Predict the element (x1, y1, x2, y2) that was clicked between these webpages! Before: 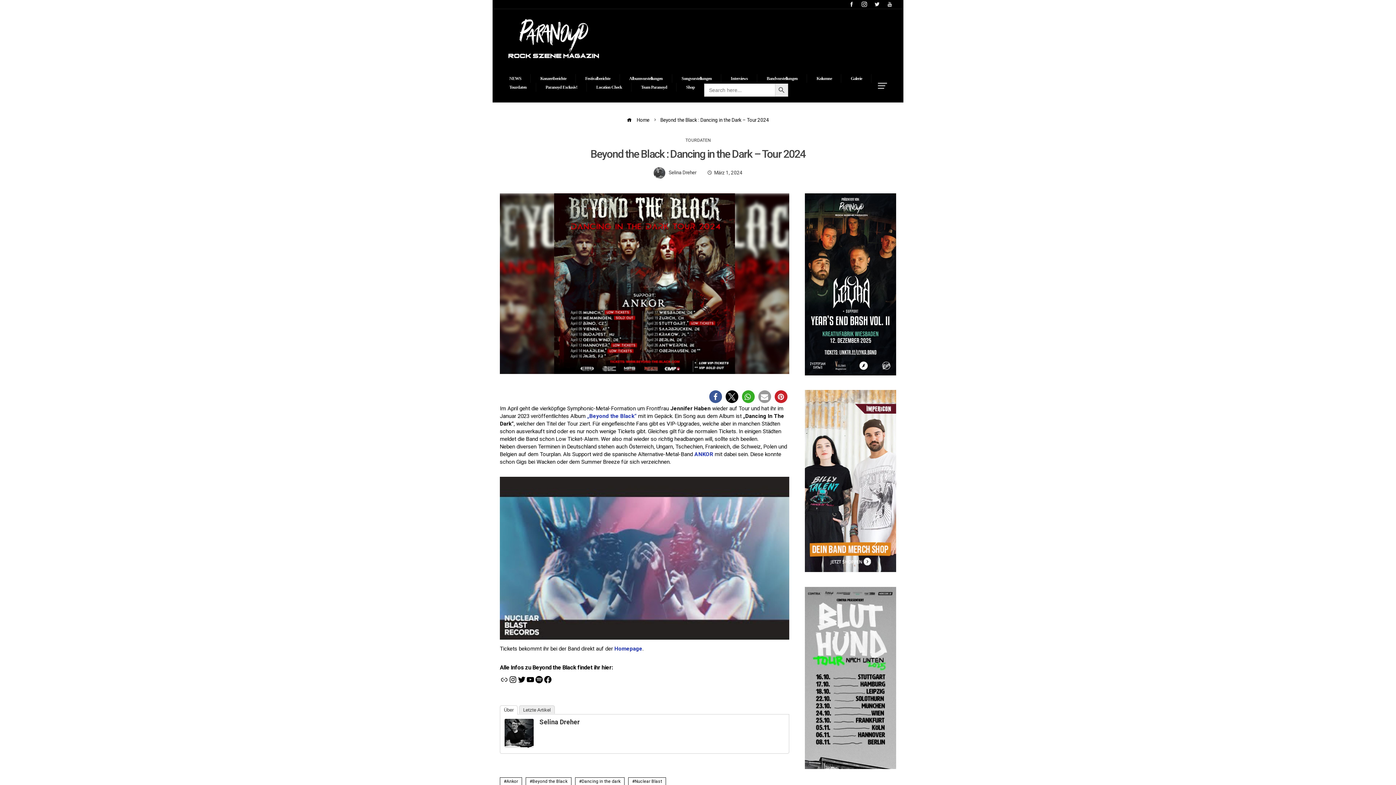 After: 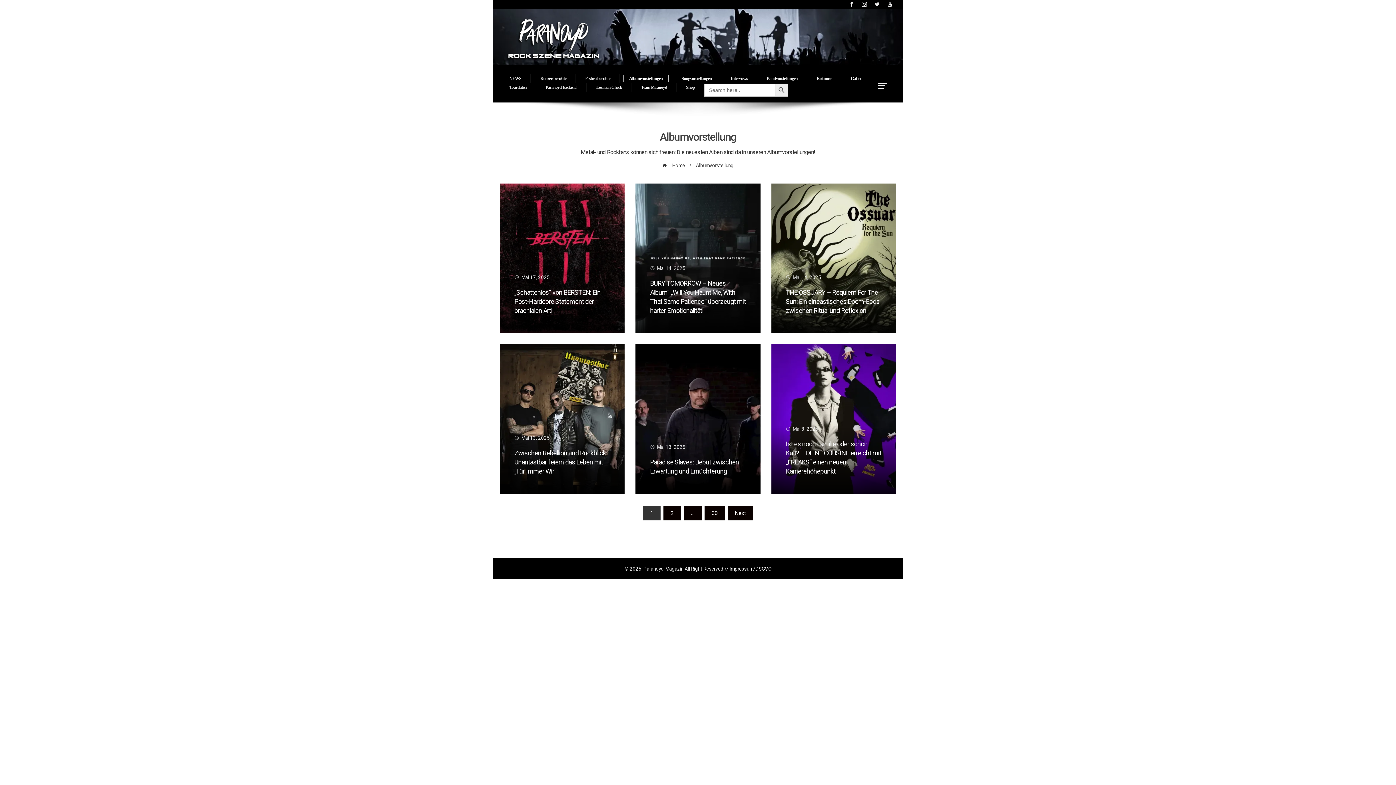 Action: label: Albumvorstellungen bbox: (623, 74, 668, 82)